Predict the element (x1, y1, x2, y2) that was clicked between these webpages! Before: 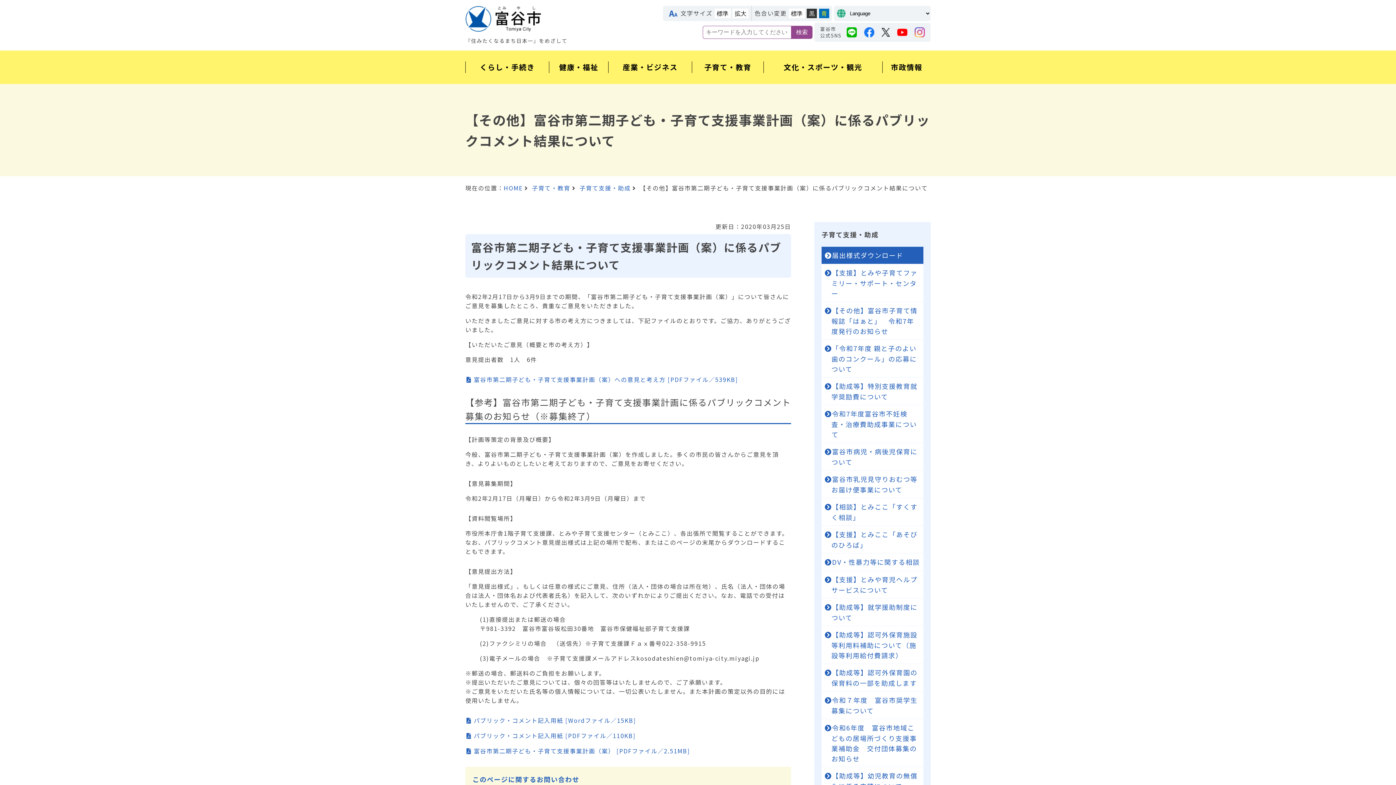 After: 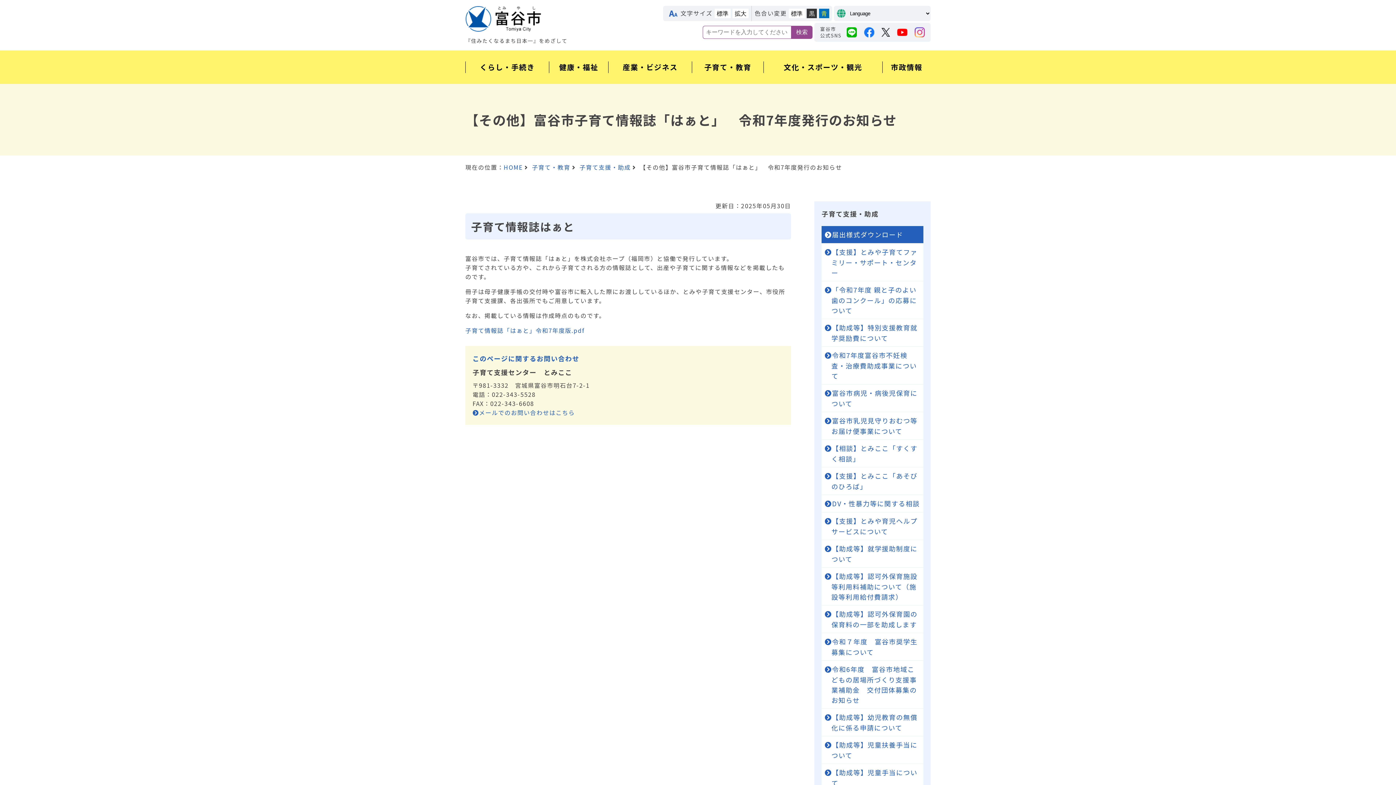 Action: bbox: (821, 302, 923, 339) label: 【その他】富谷市子育て情報誌「はぁと」　令和7年度発行のお知らせ